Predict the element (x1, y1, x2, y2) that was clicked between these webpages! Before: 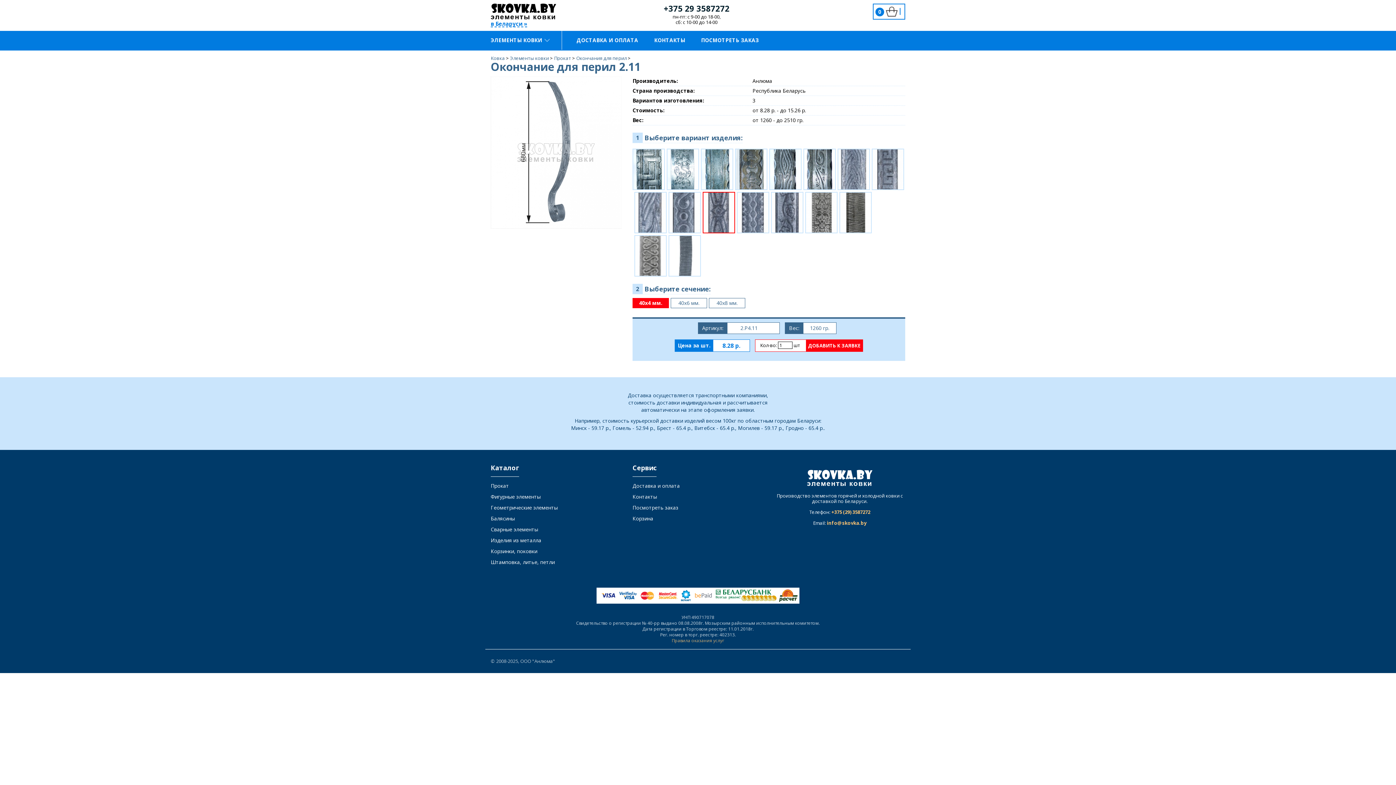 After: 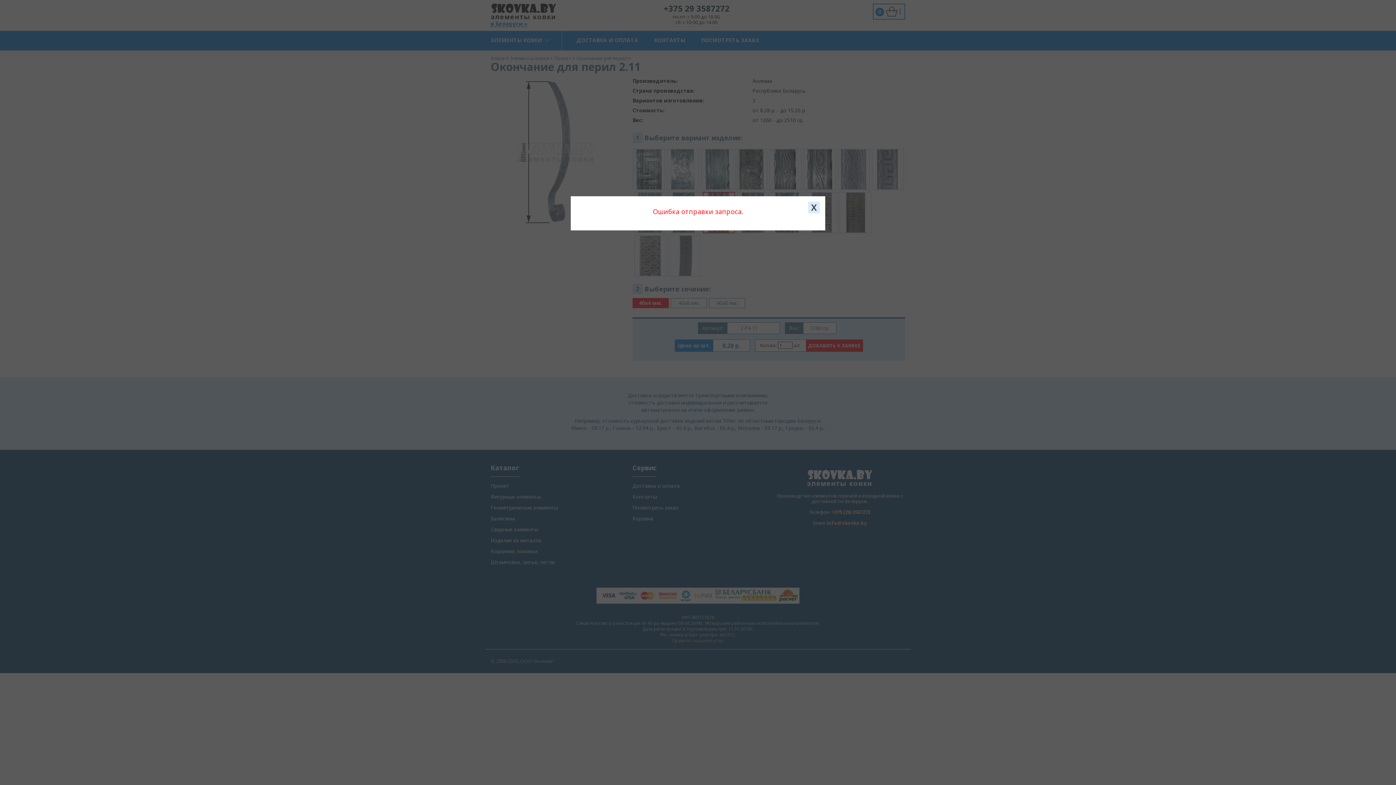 Action: label: ДОБАВИТЬ К ЗАЯВКЕ bbox: (806, 340, 862, 351)